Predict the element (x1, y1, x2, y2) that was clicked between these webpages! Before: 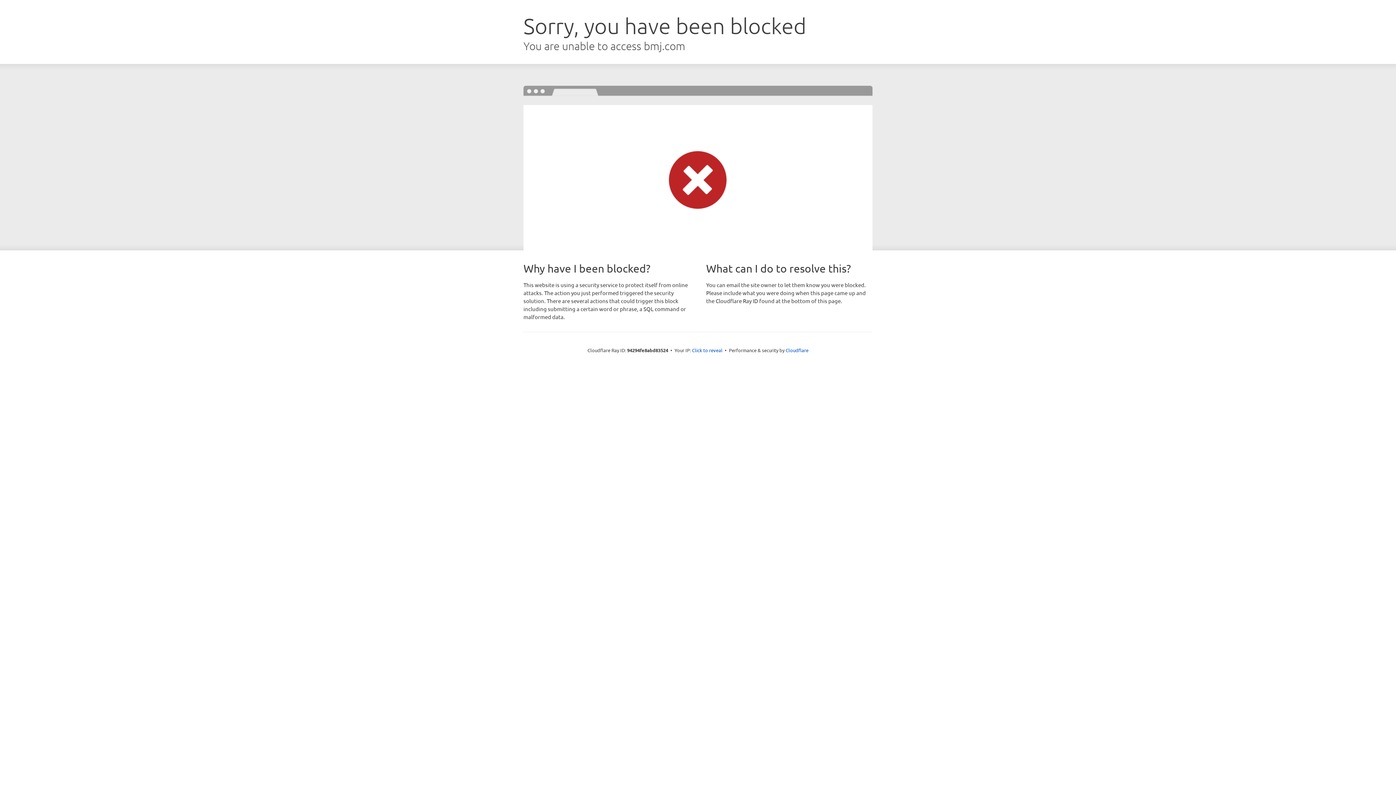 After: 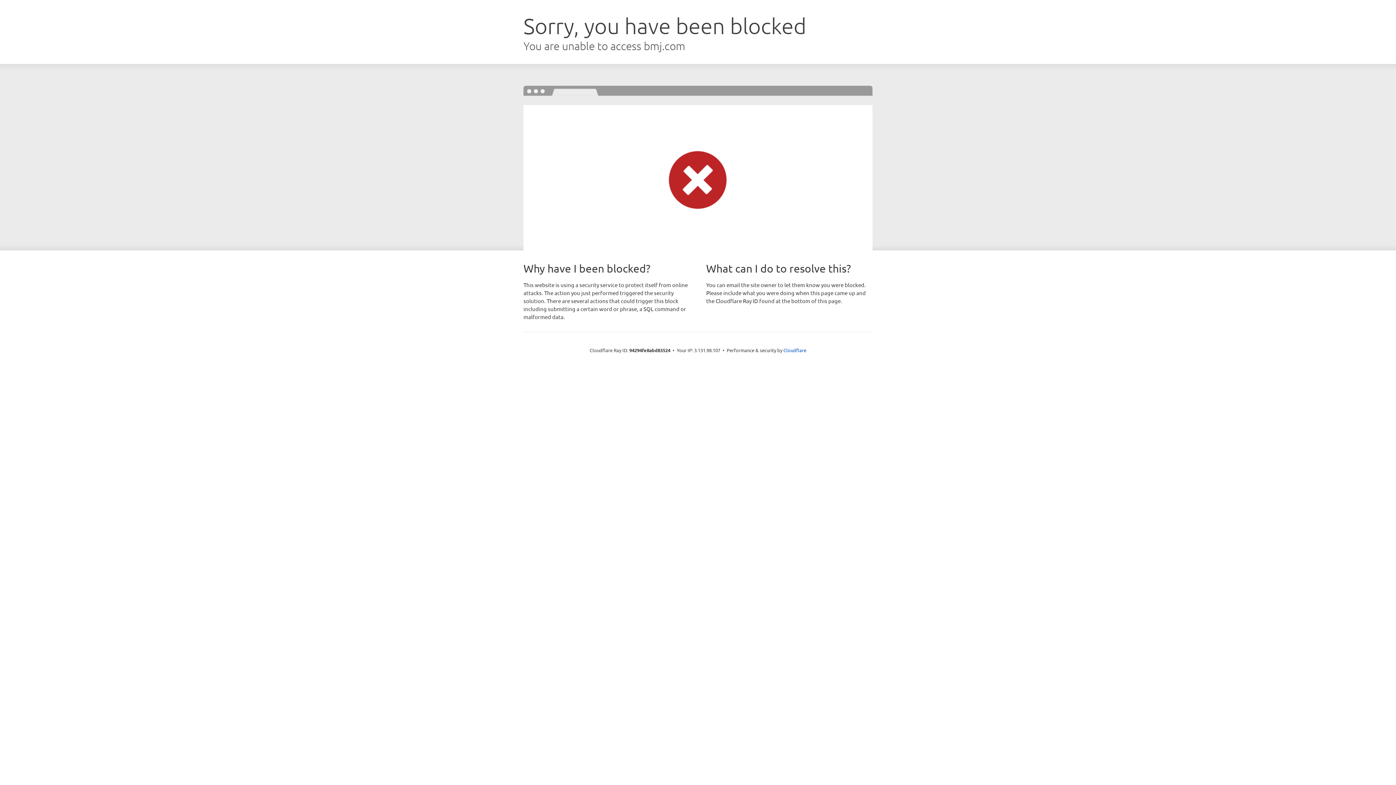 Action: bbox: (692, 346, 722, 353) label: Click to reveal